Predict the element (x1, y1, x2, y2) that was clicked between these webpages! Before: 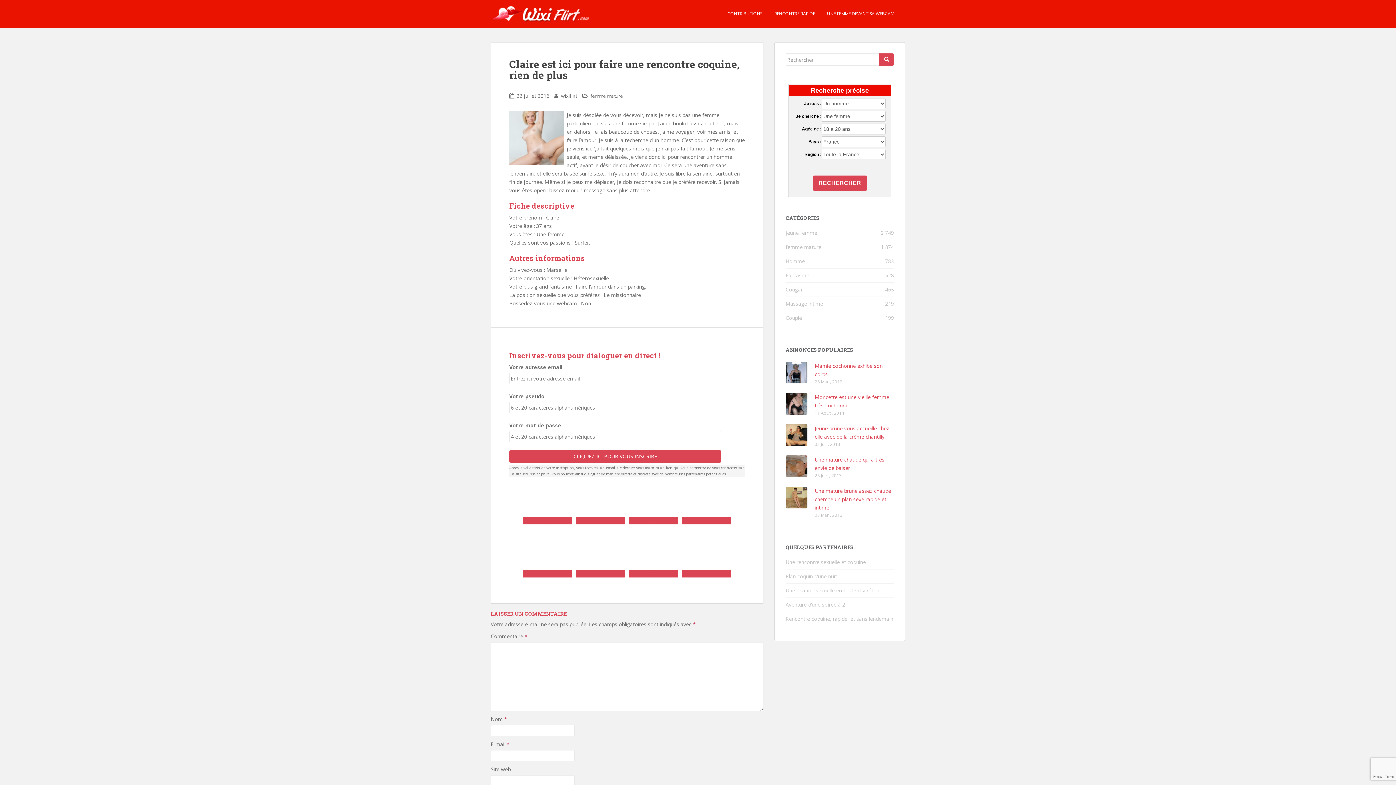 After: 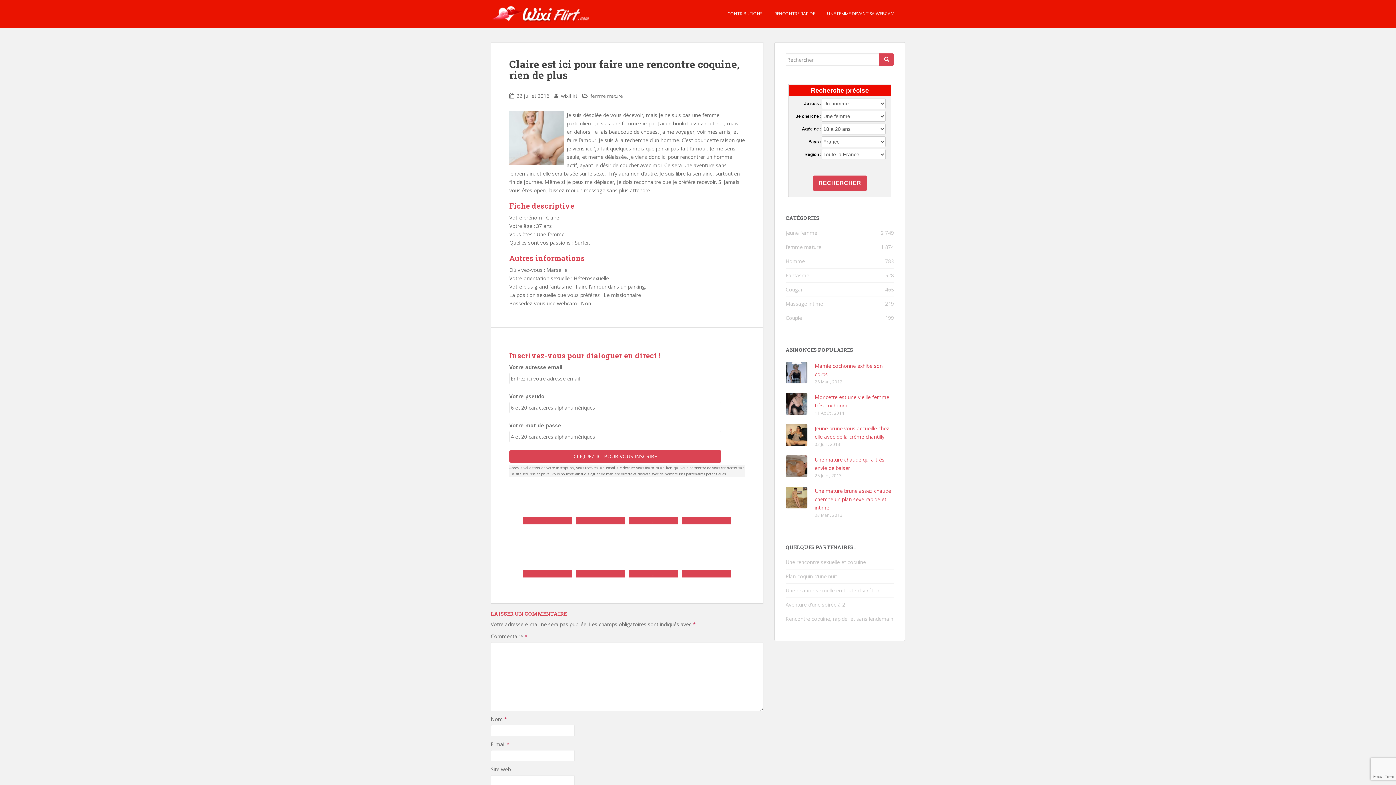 Action: bbox: (785, 587, 880, 594) label: Une relation sexuelle en toute discrétion